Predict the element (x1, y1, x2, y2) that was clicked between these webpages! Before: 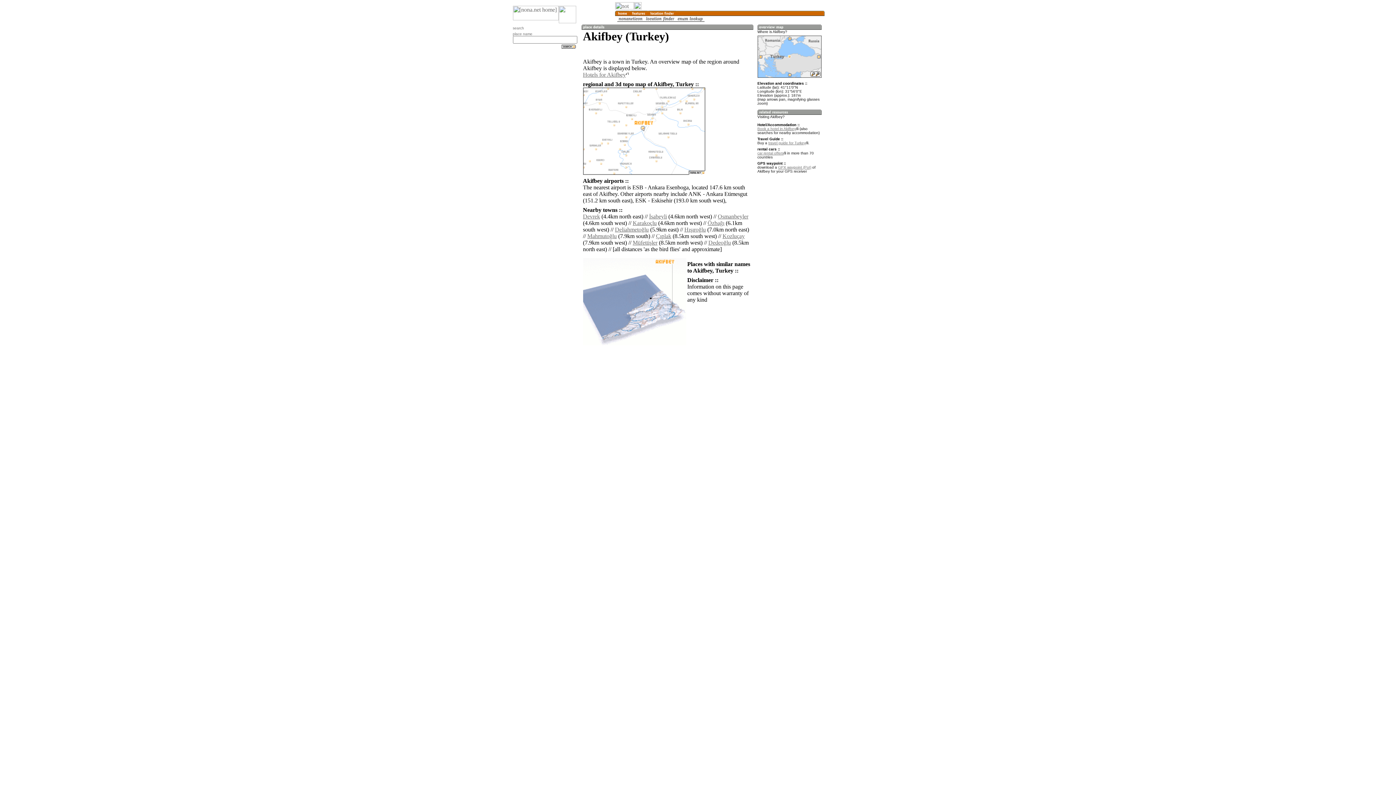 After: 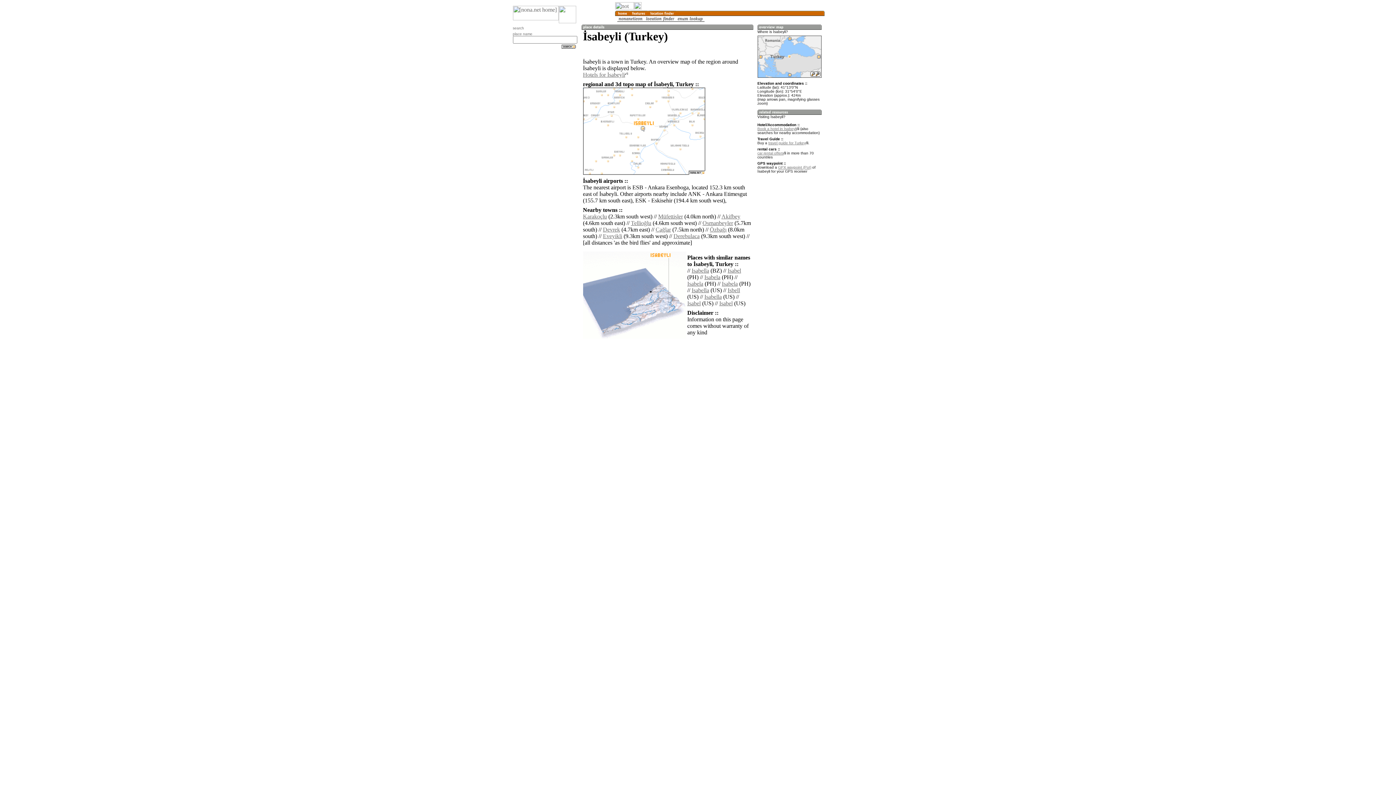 Action: label: İsabeyli bbox: (649, 213, 667, 219)